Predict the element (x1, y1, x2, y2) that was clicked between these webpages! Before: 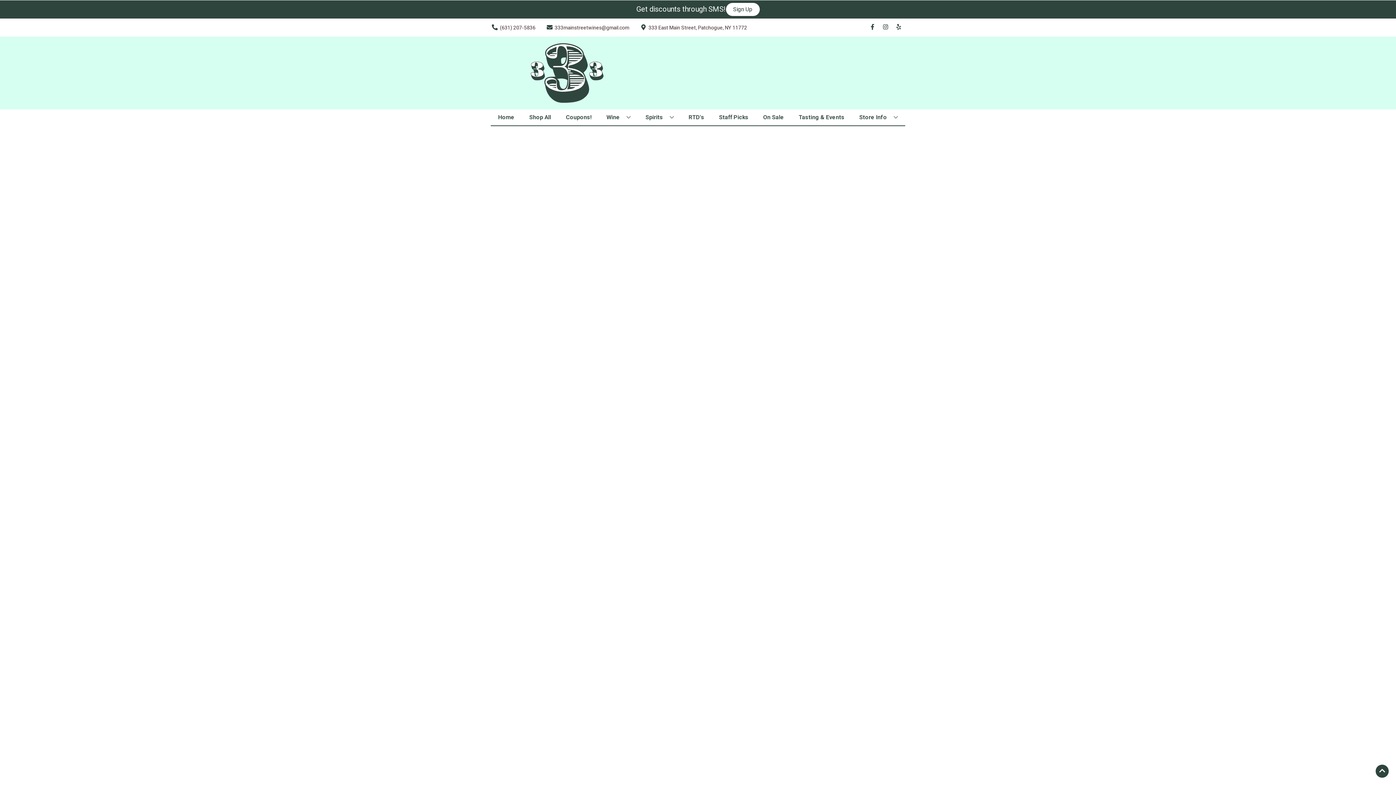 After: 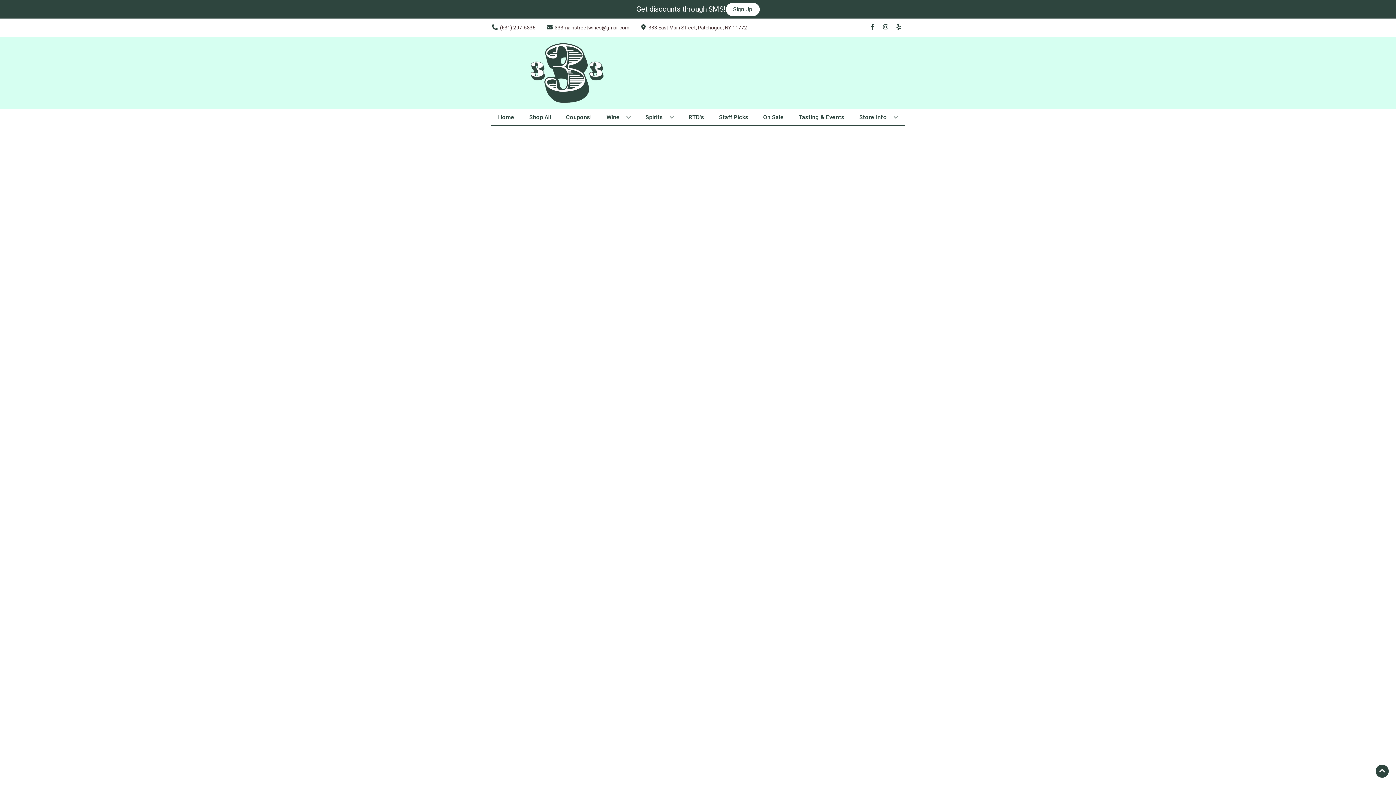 Action: bbox: (760, 109, 787, 125) label: On Sale